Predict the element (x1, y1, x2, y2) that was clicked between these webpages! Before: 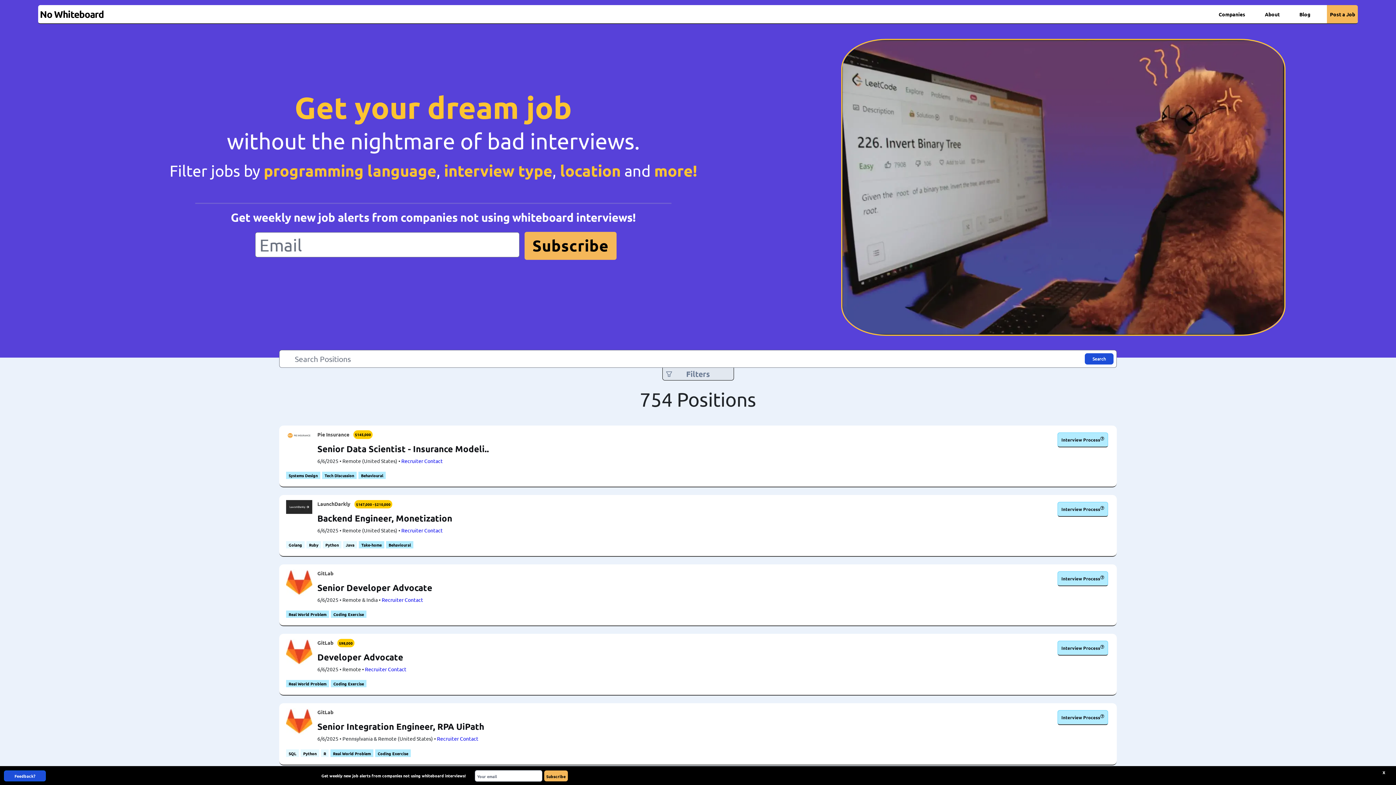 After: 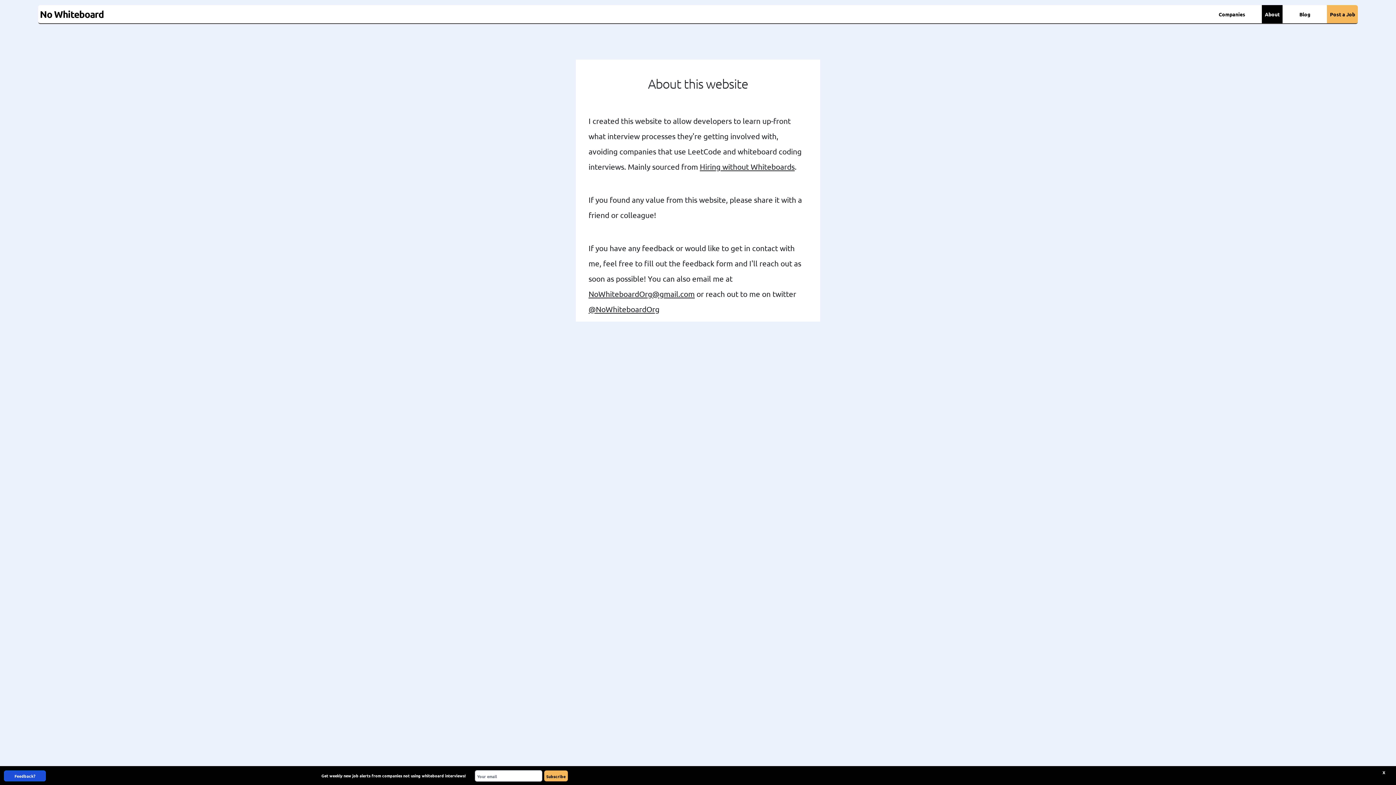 Action: label: About bbox: (1258, 10, 1282, 17)